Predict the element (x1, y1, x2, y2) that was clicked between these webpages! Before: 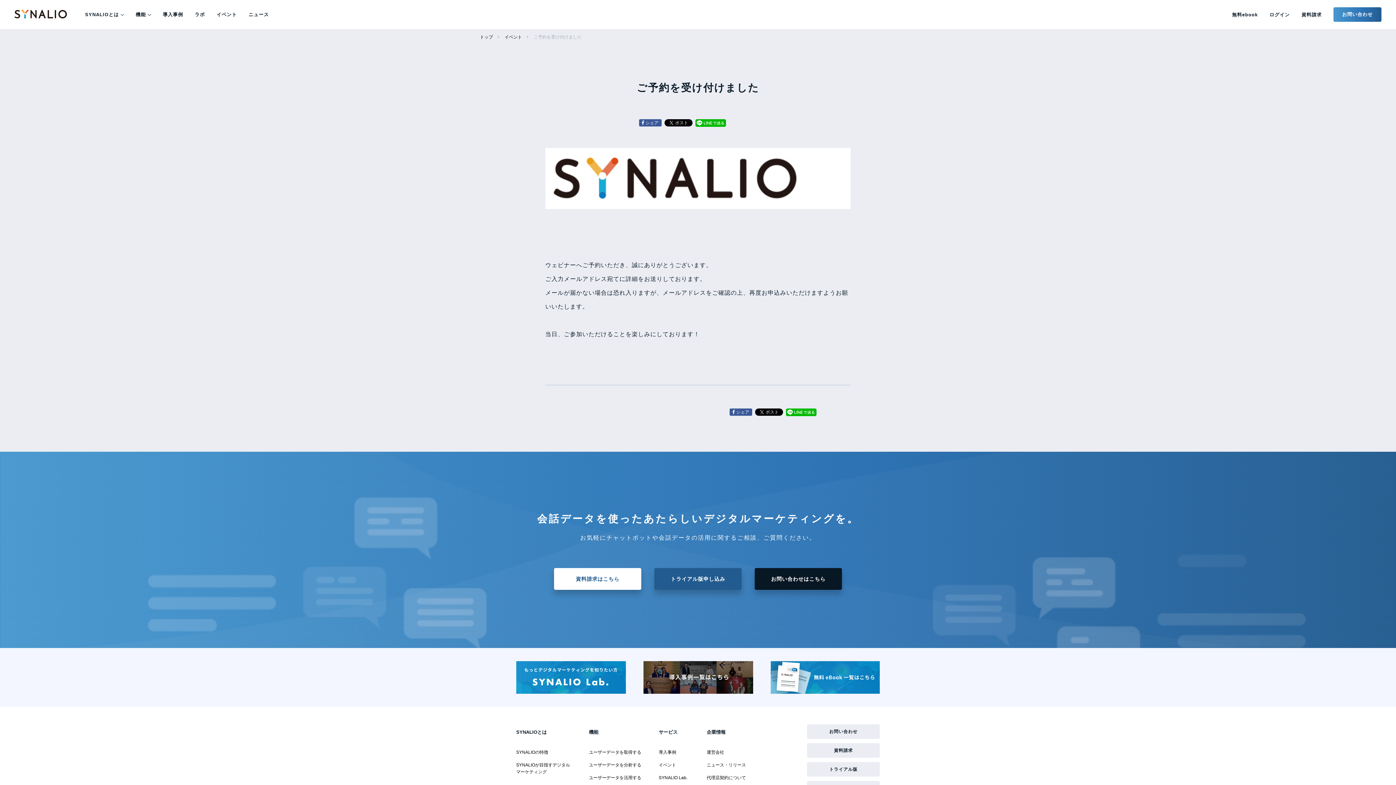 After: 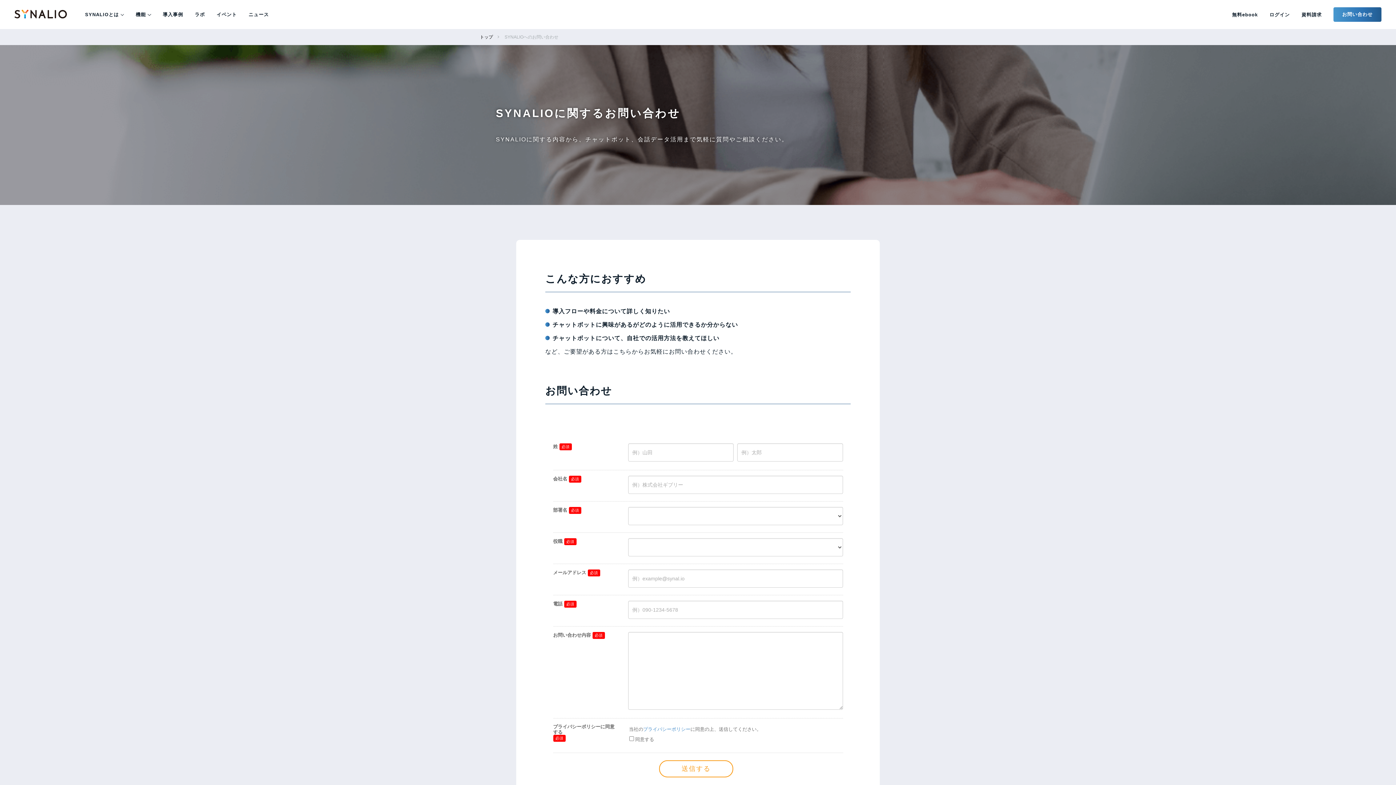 Action: label: お問い合わせはこちら bbox: (754, 568, 842, 590)